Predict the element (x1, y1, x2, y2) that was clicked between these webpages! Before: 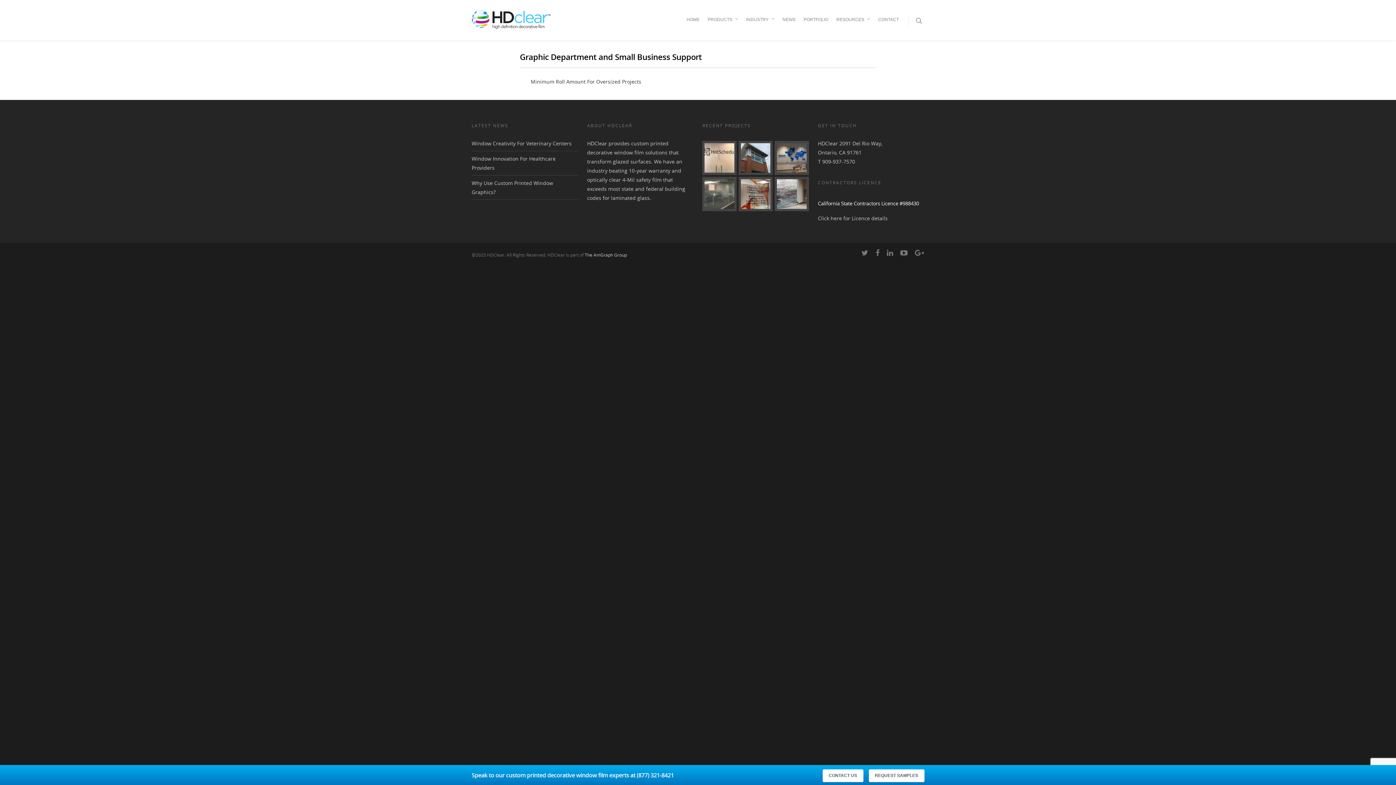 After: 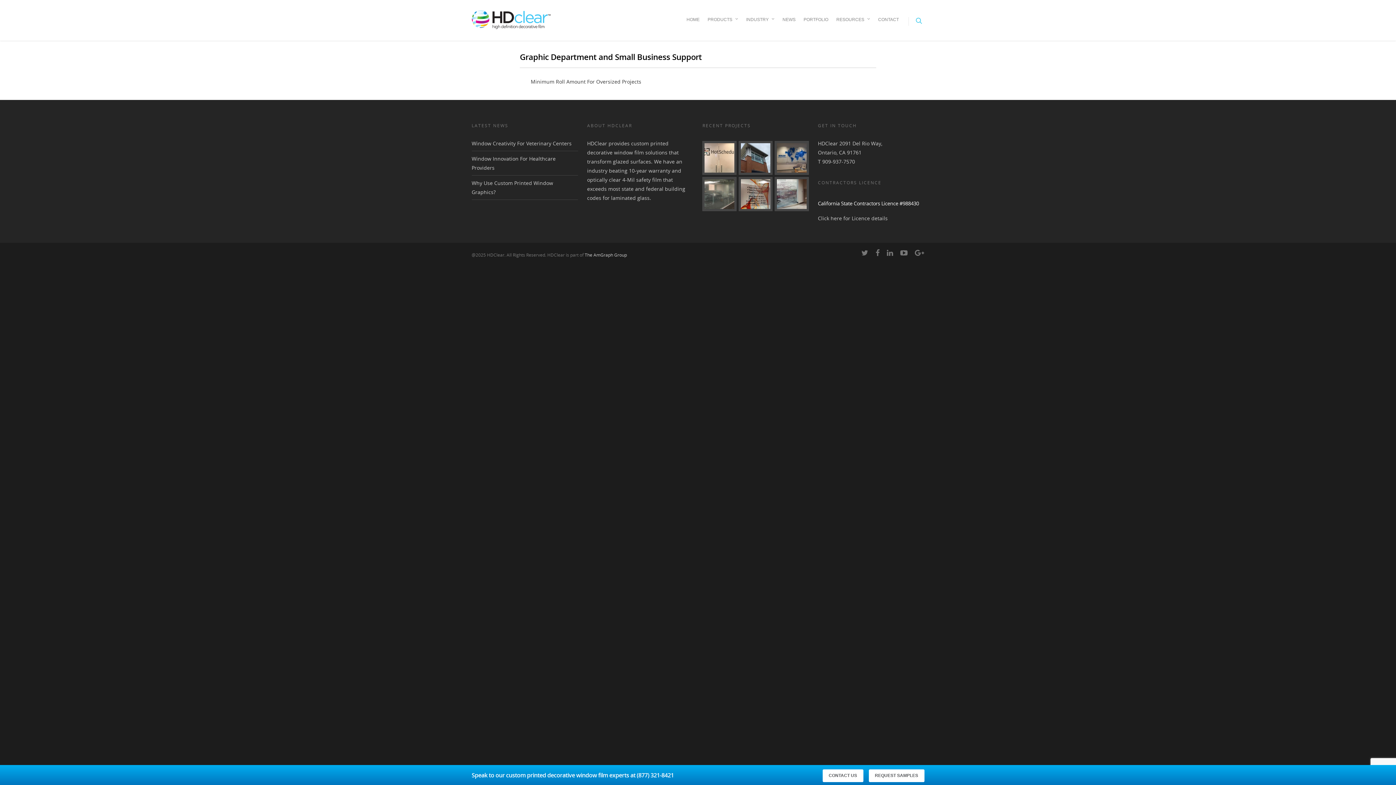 Action: bbox: (915, 17, 924, 25)